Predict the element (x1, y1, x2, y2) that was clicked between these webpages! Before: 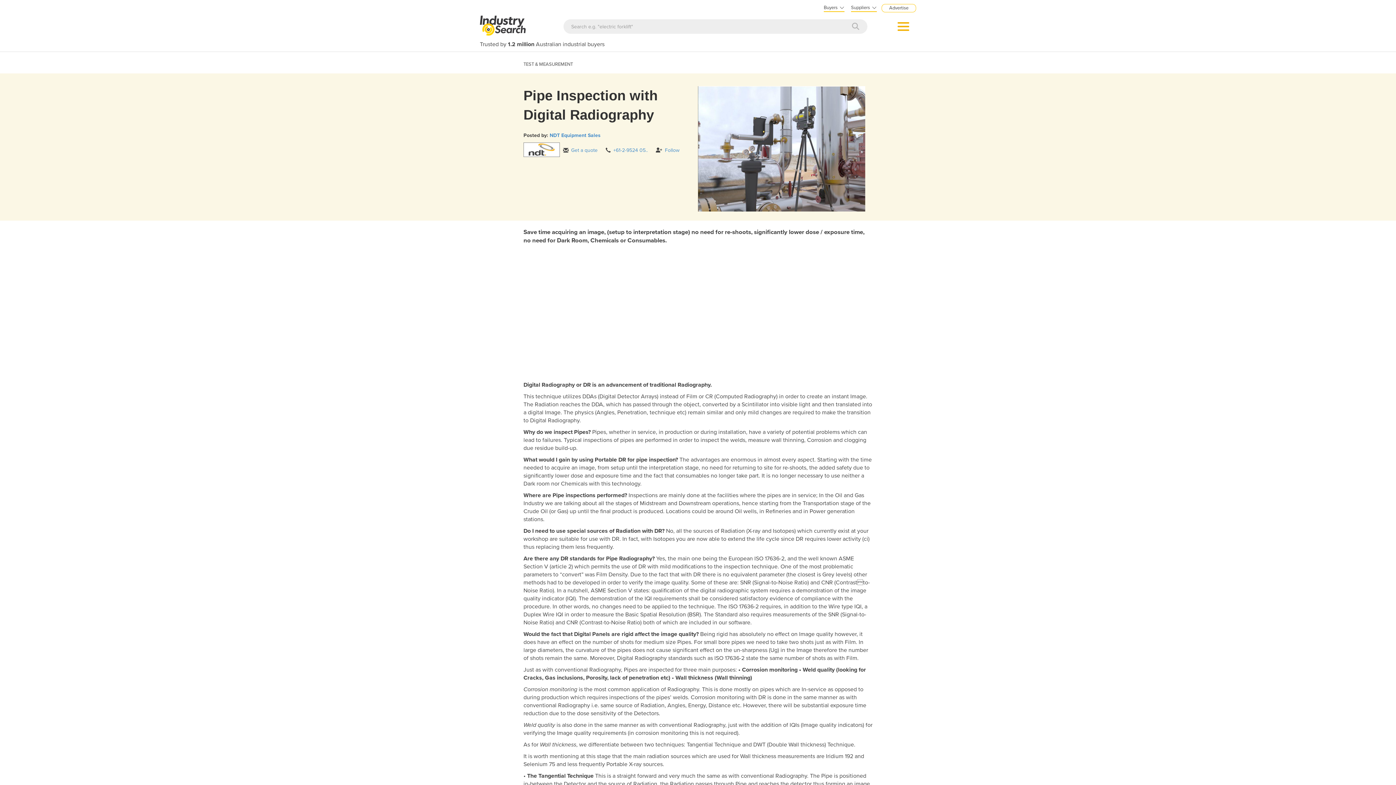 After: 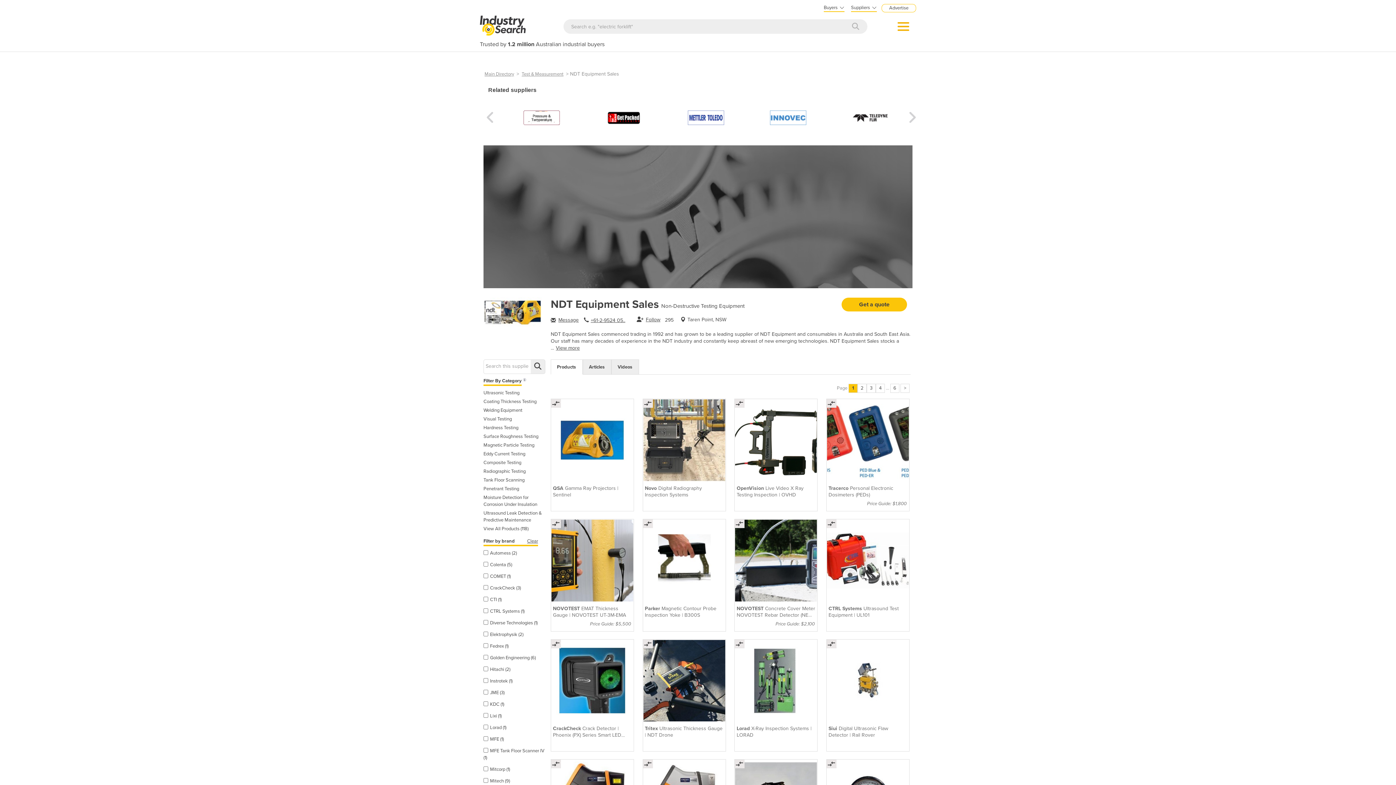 Action: bbox: (523, 146, 562, 152)